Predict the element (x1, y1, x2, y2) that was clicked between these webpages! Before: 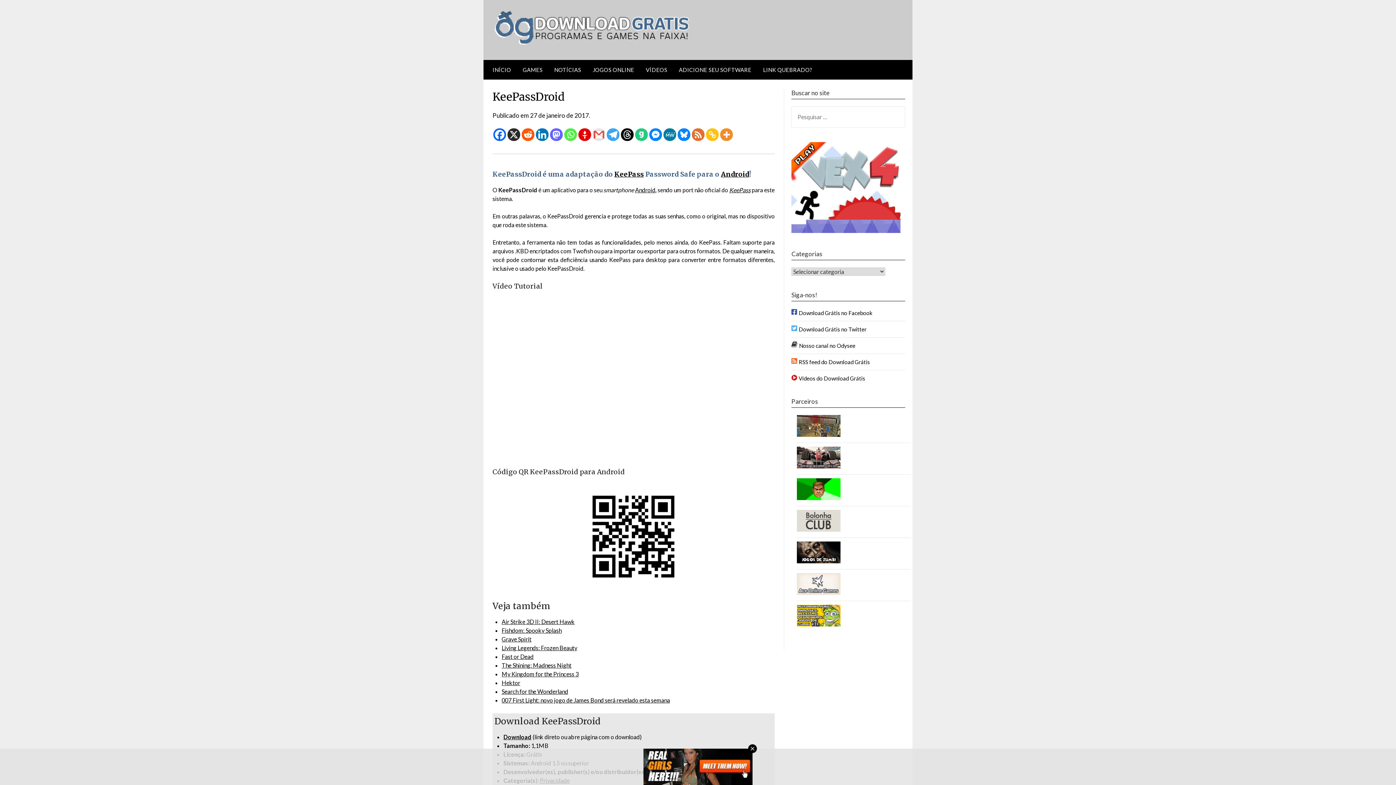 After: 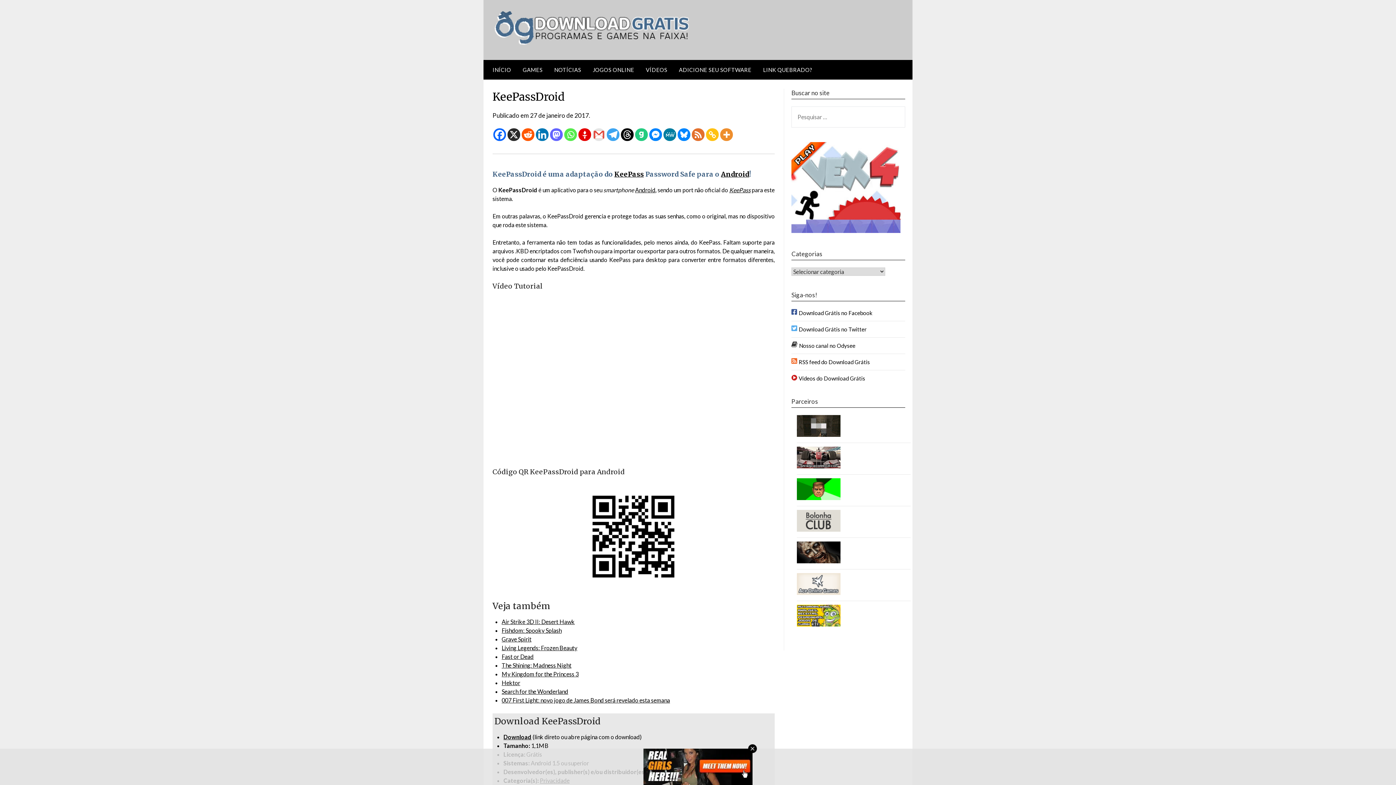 Action: bbox: (564, 128, 577, 141) label: Whatsapp